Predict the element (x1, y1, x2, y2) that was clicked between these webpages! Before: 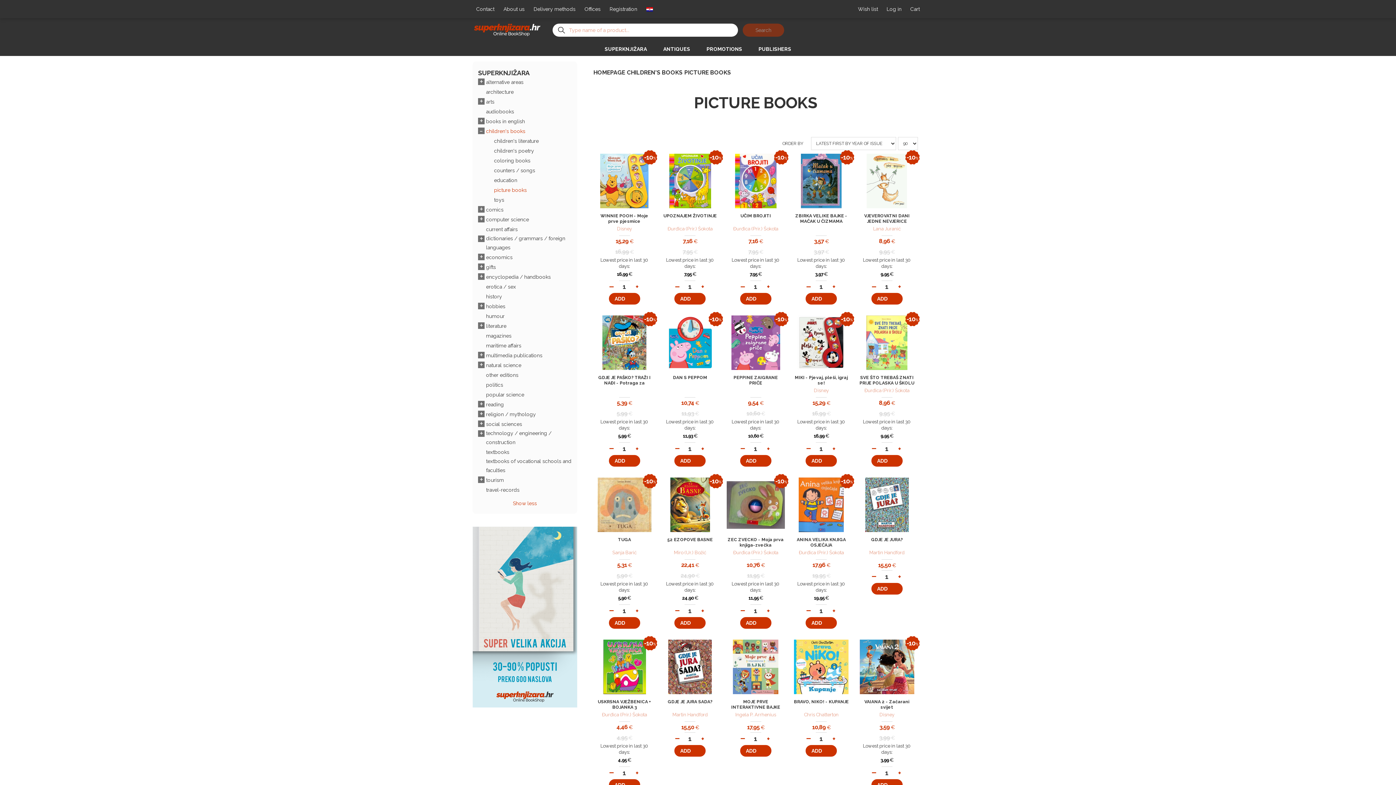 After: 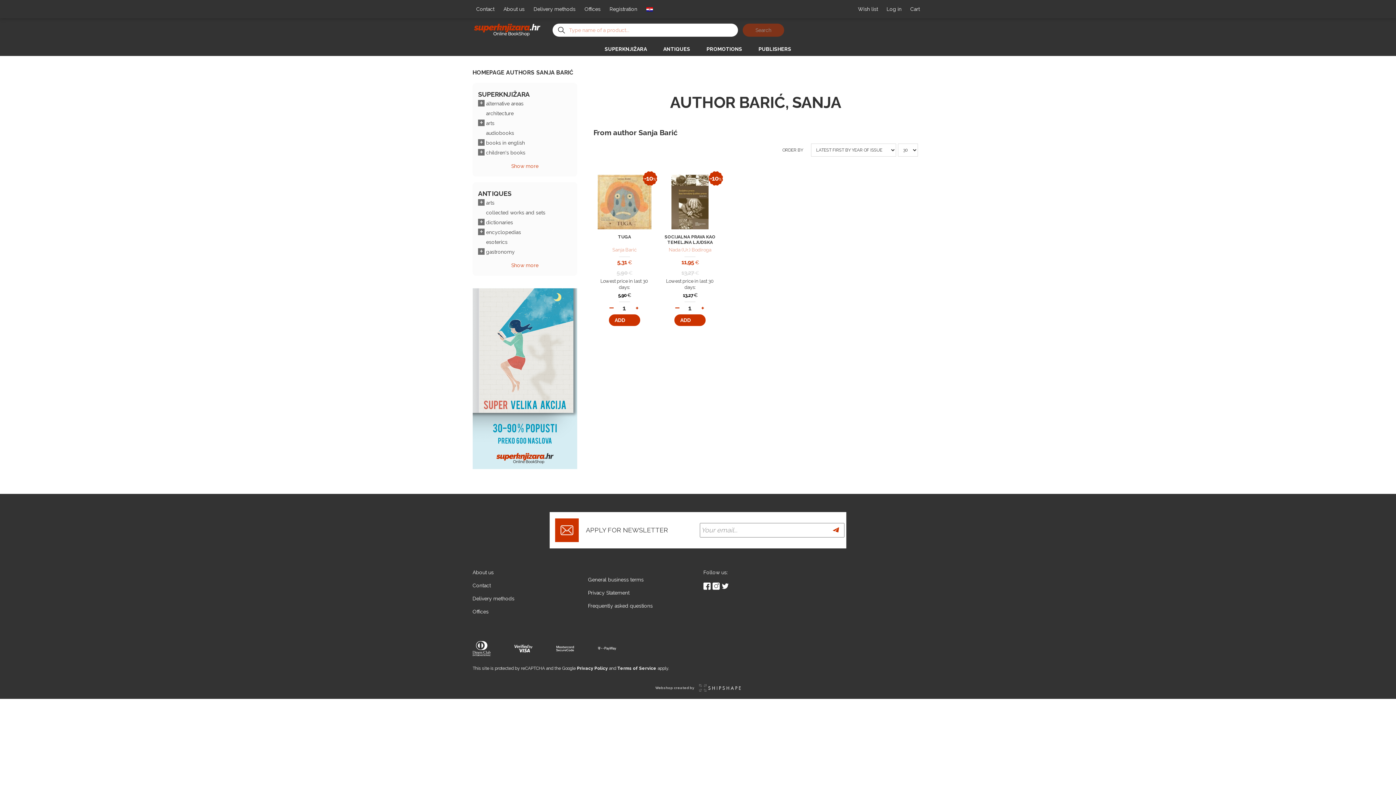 Action: bbox: (612, 550, 636, 556) label: Sanja Barić